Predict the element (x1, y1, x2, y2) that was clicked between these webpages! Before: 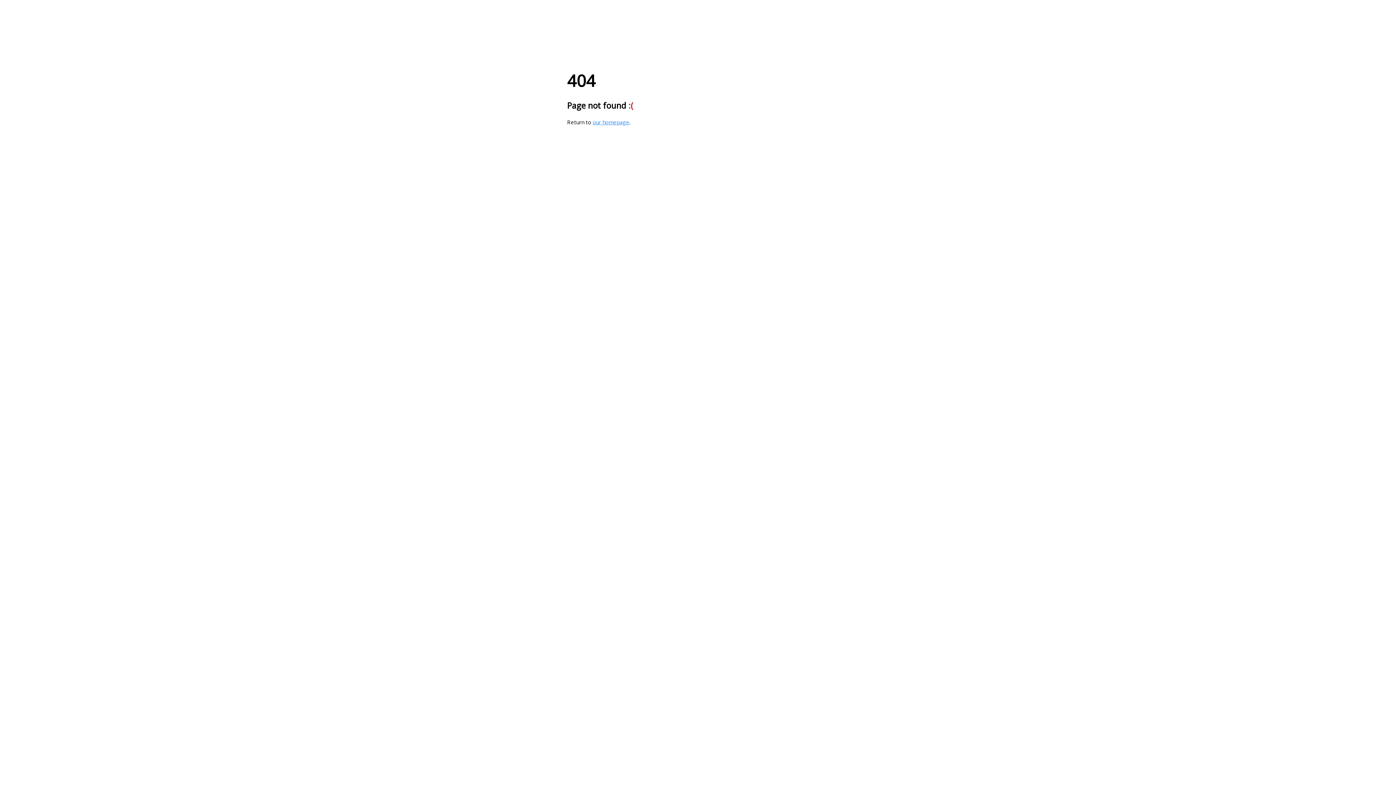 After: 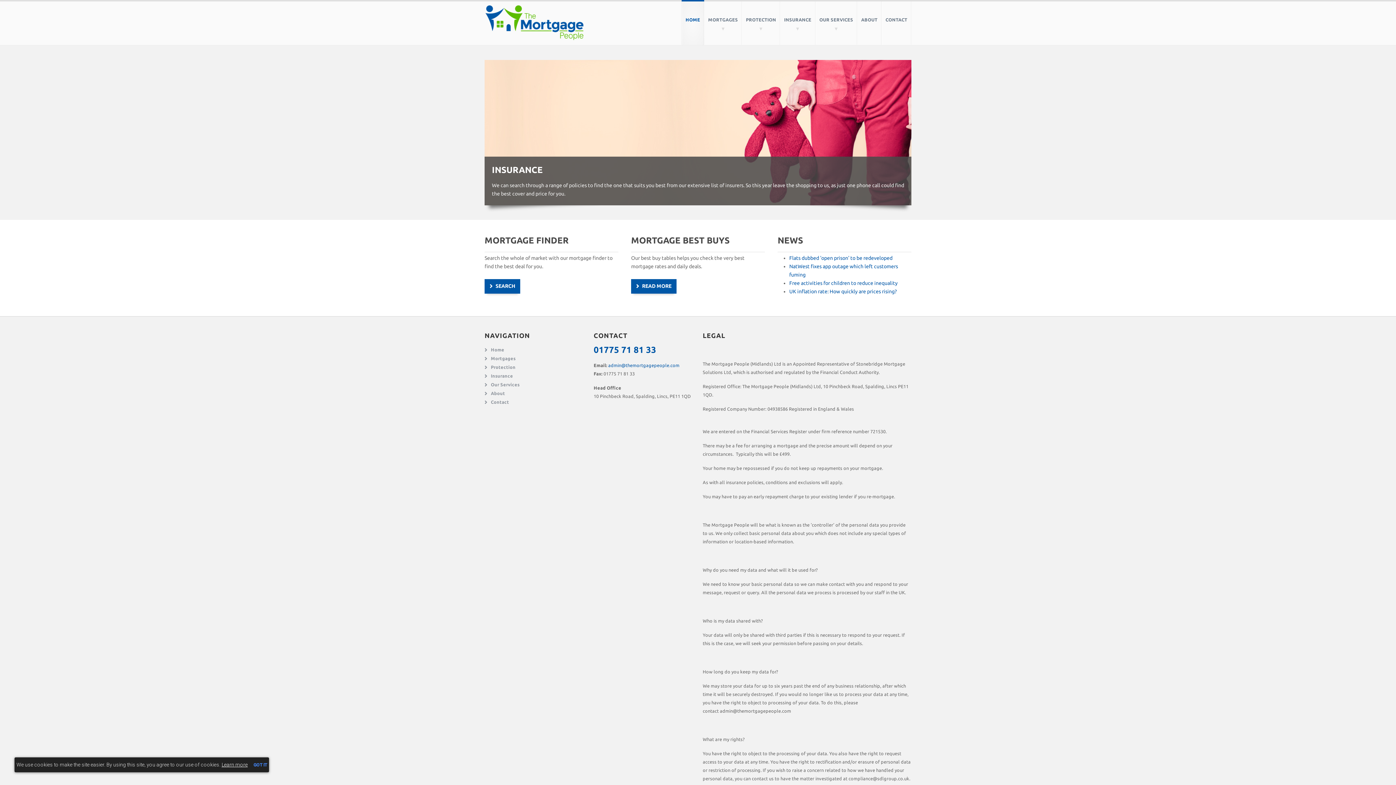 Action: label: our homepage bbox: (592, 118, 629, 125)